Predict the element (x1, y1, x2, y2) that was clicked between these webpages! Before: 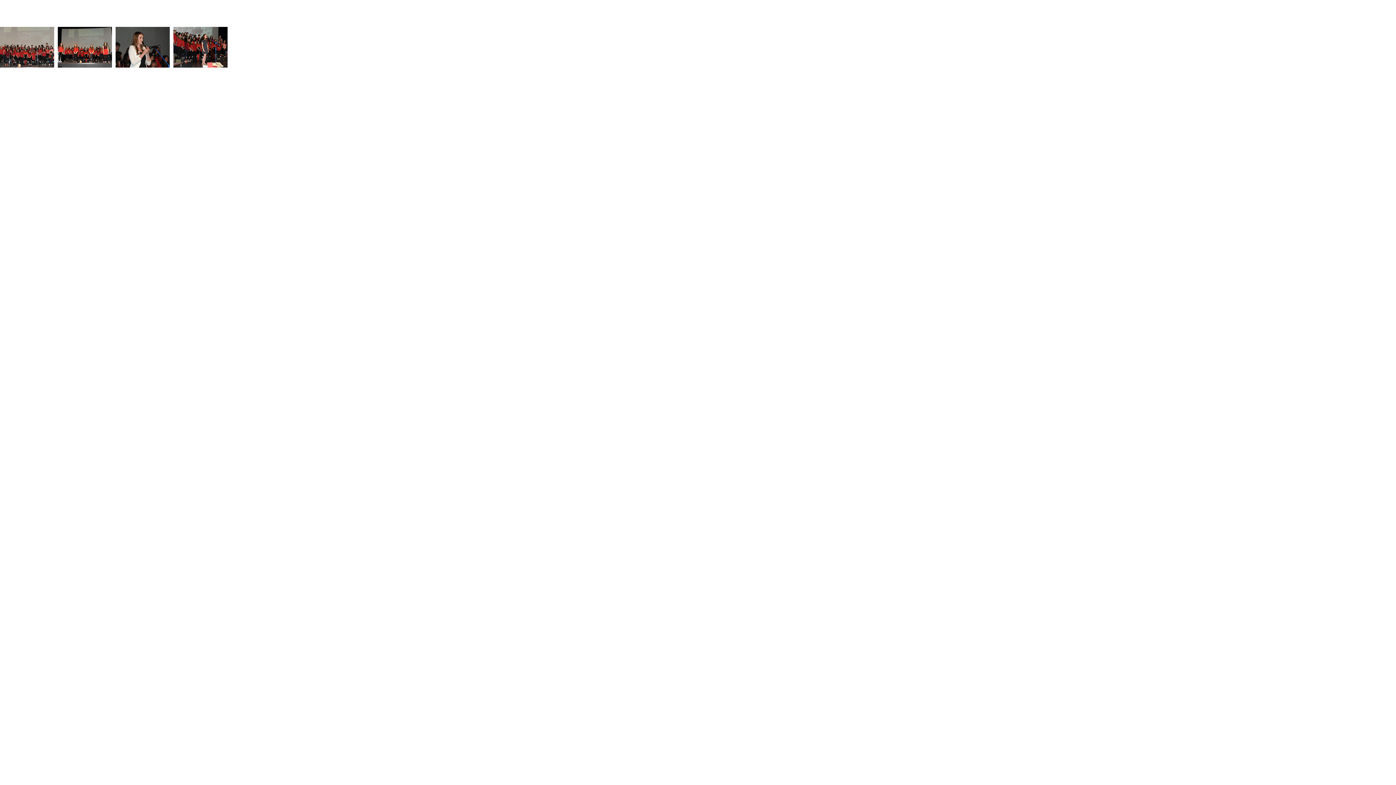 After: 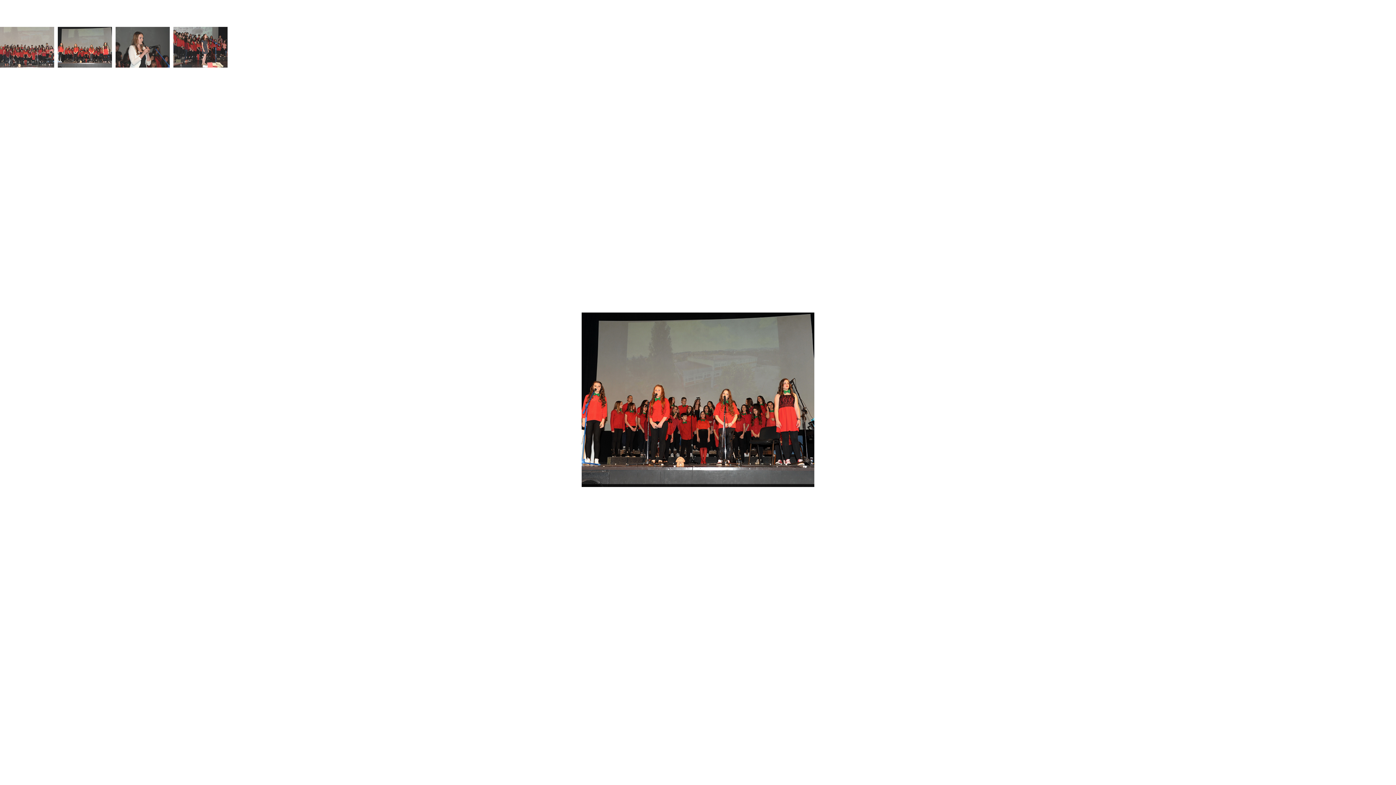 Action: bbox: (57, 62, 112, 68)